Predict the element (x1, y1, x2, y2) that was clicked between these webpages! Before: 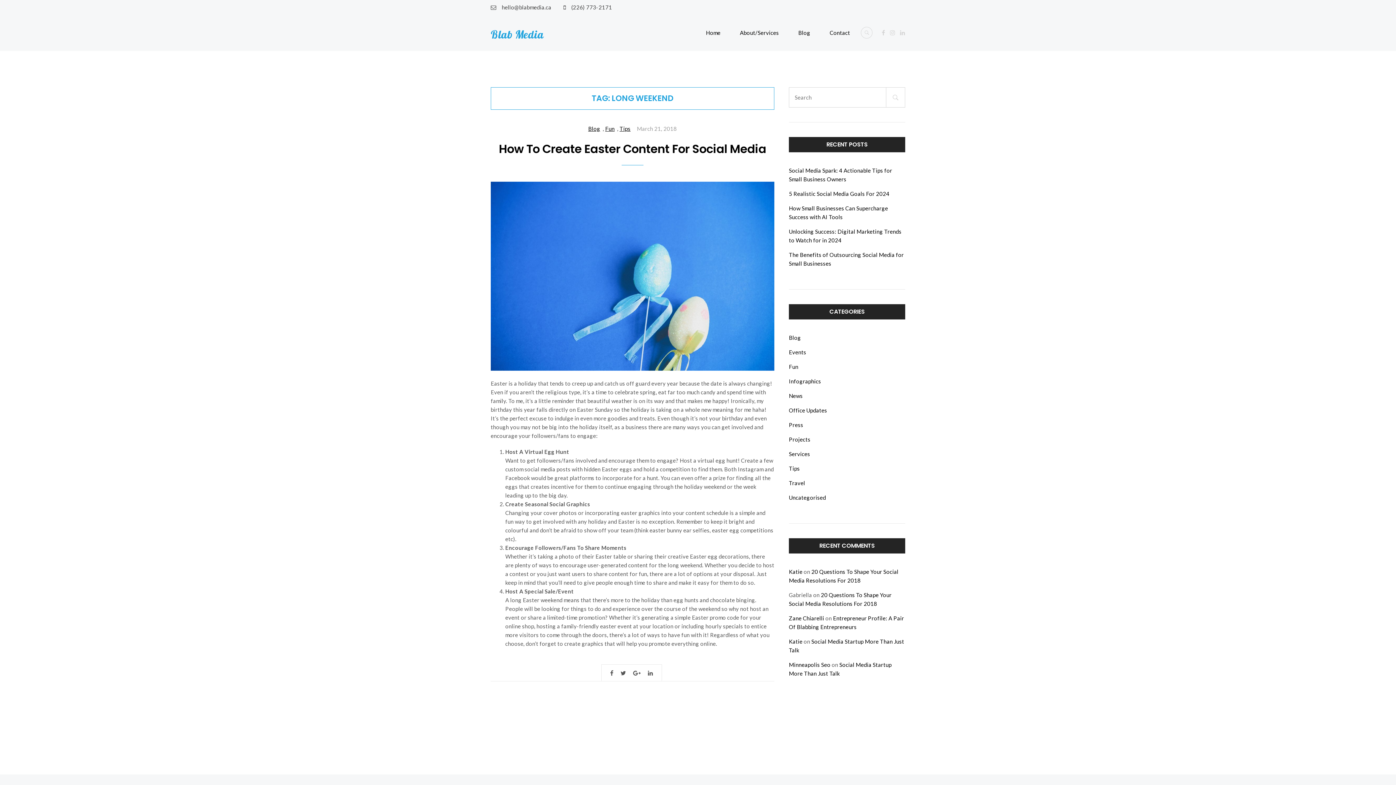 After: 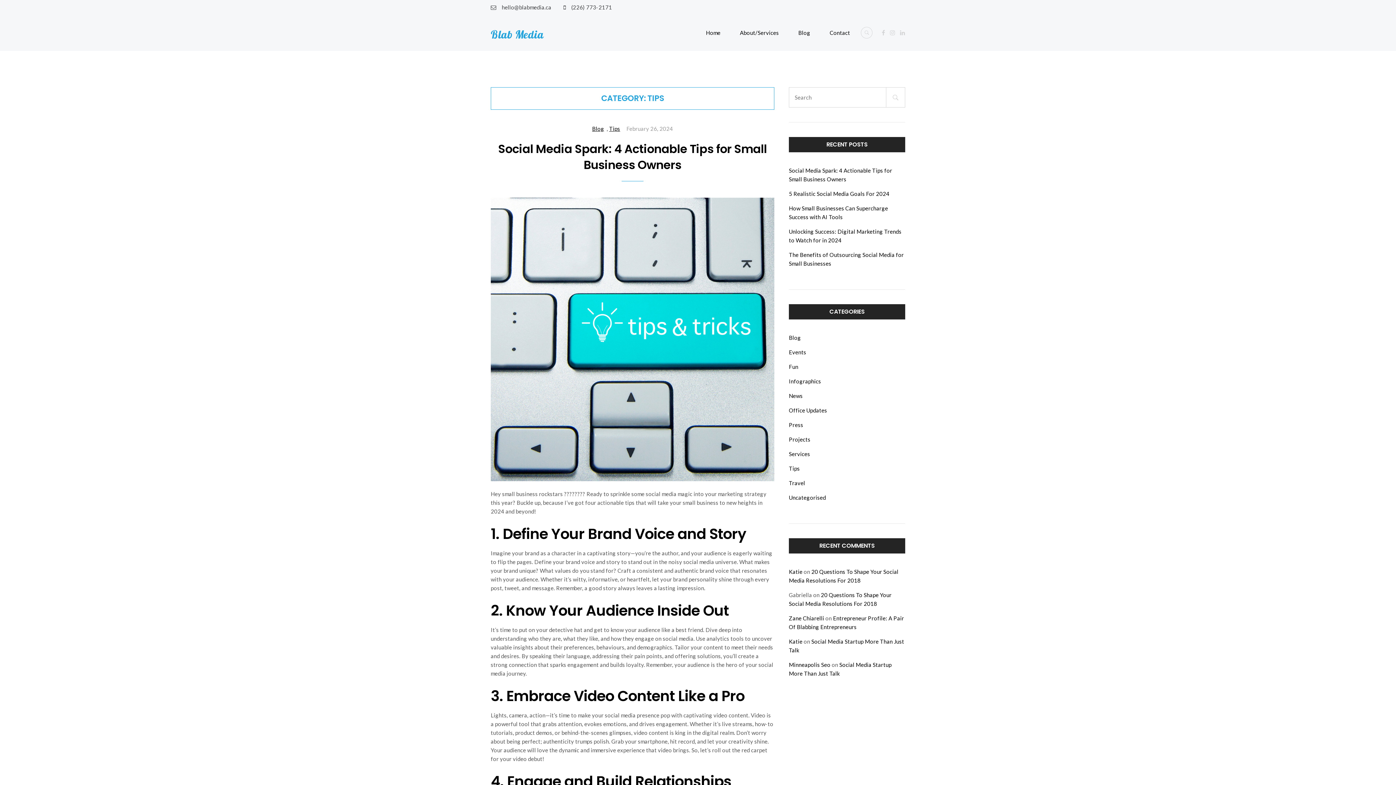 Action: bbox: (619, 125, 633, 132) label: Tips